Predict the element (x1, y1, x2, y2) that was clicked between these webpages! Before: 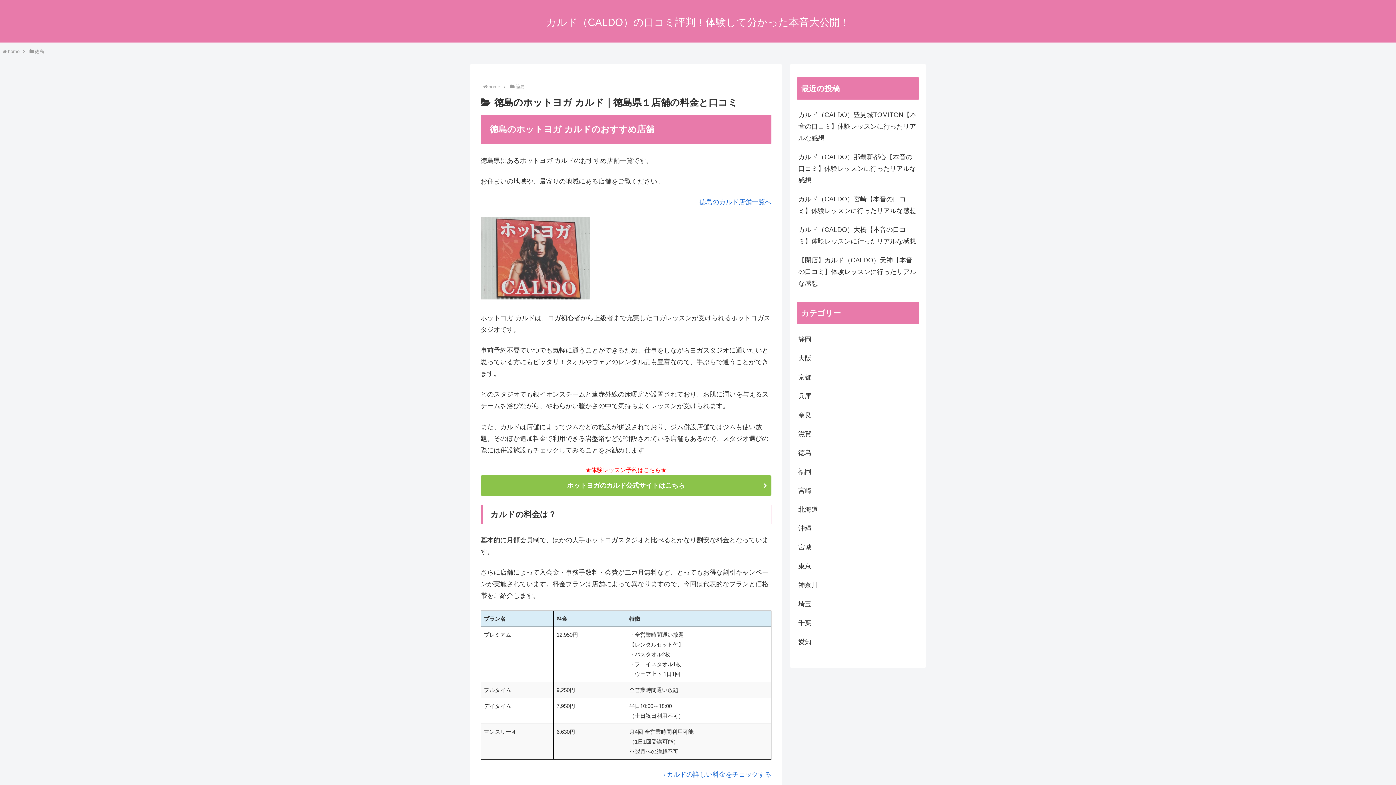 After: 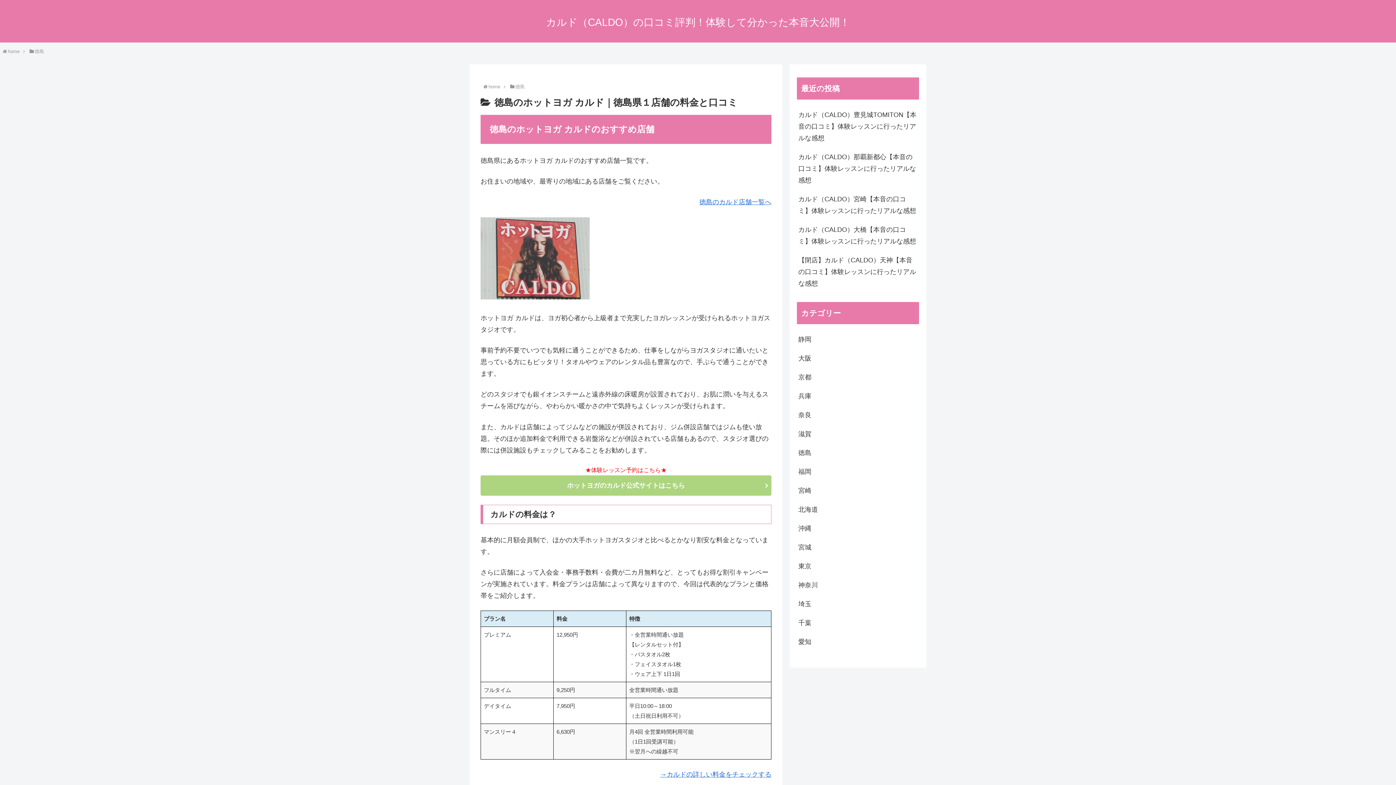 Action: label: ホットヨガのカルド公式サイトはこちら bbox: (480, 475, 771, 495)